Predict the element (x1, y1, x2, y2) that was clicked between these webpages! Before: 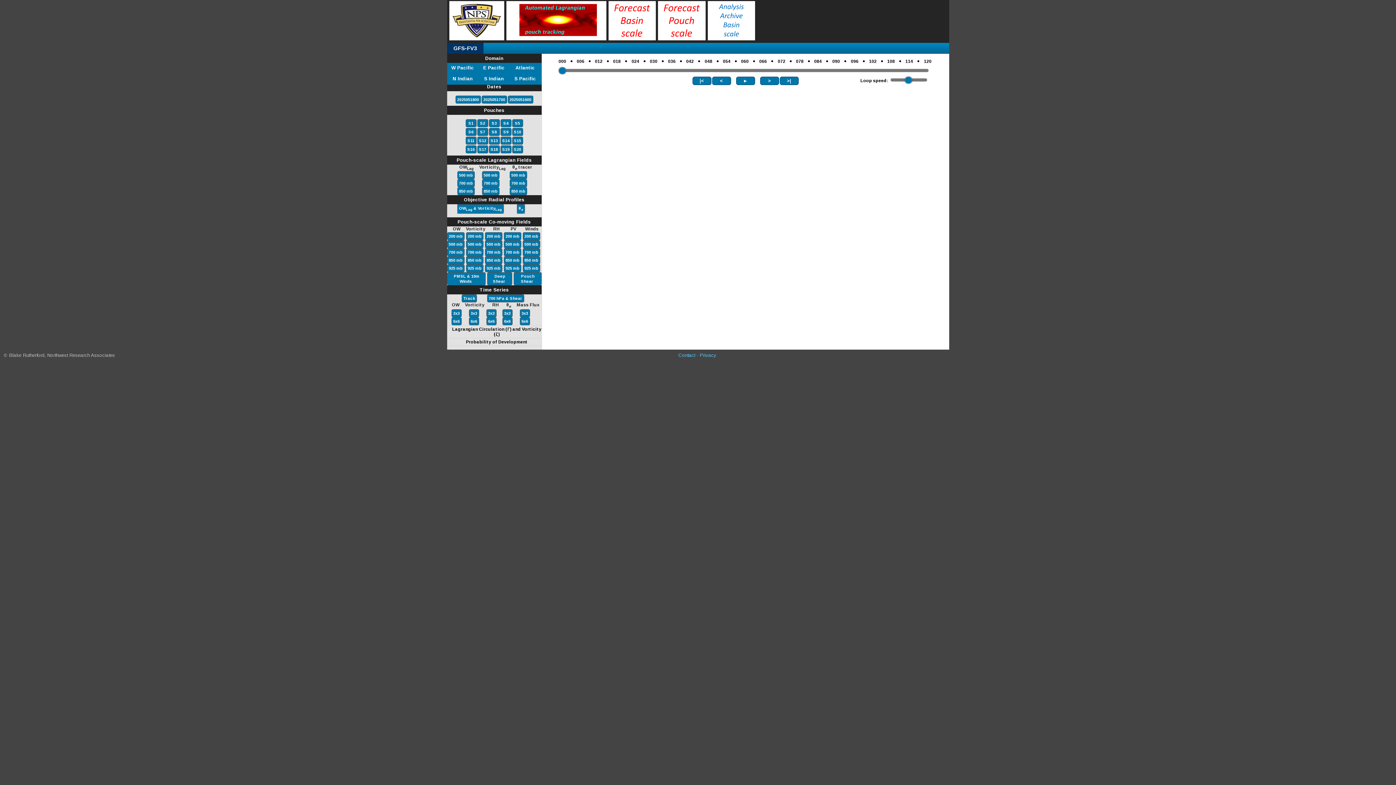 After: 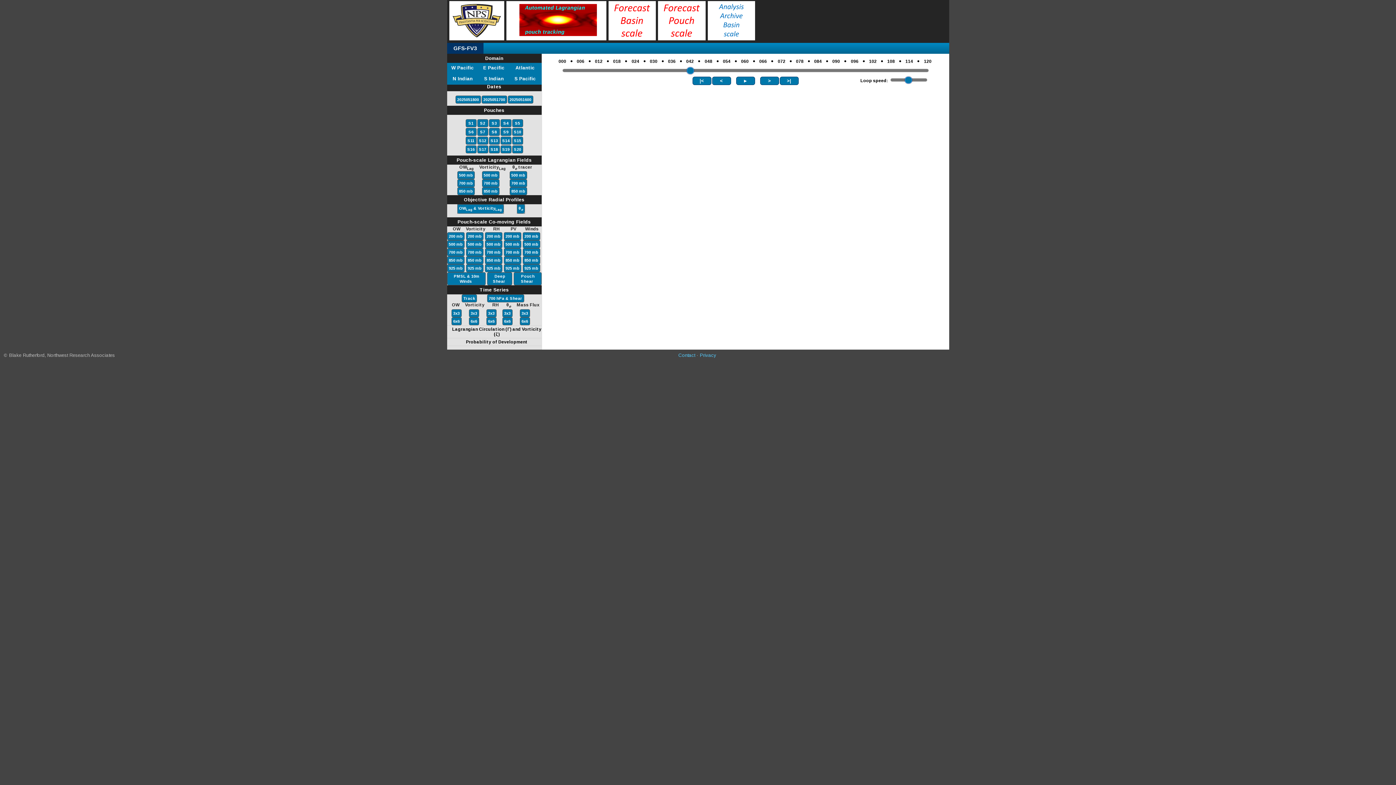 Action: label: 042 bbox: (686, 53, 694, 69)